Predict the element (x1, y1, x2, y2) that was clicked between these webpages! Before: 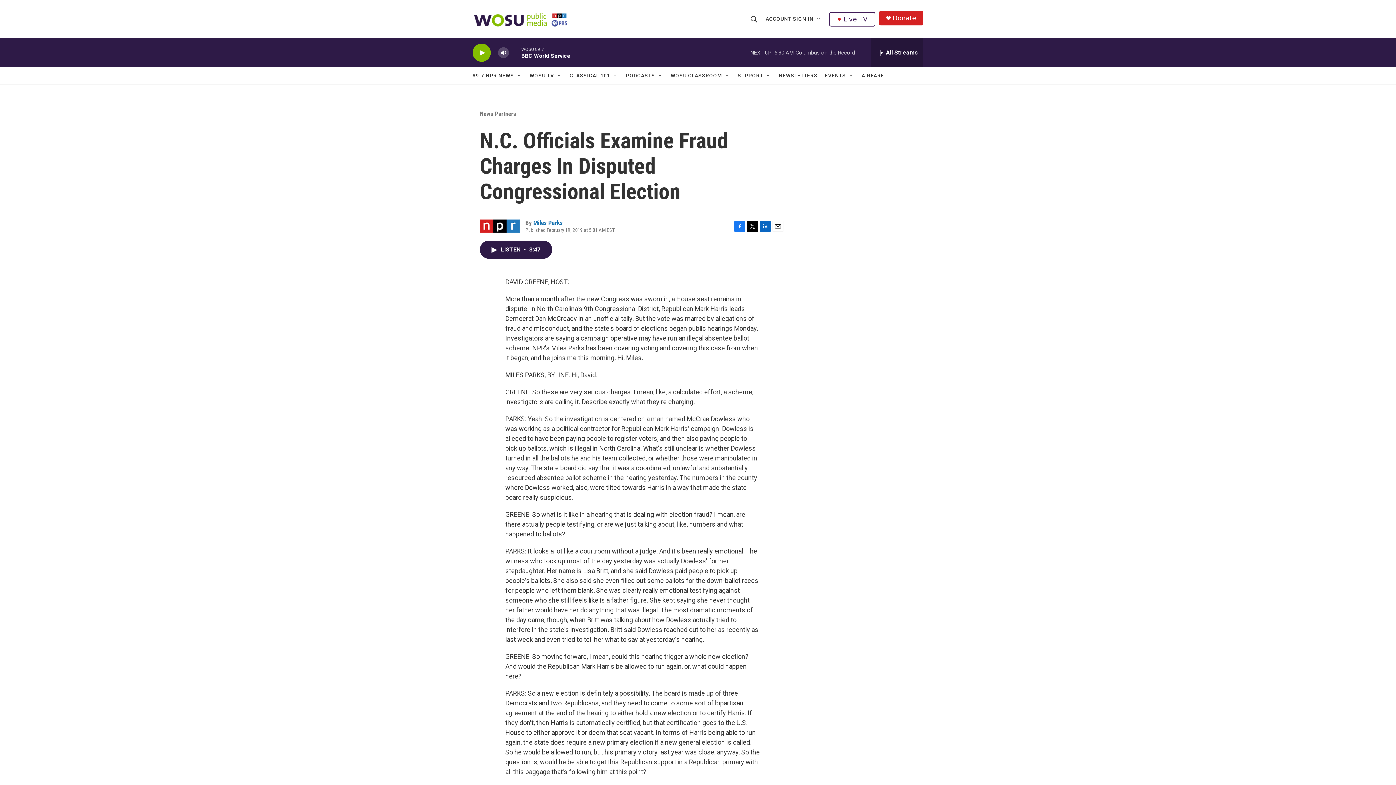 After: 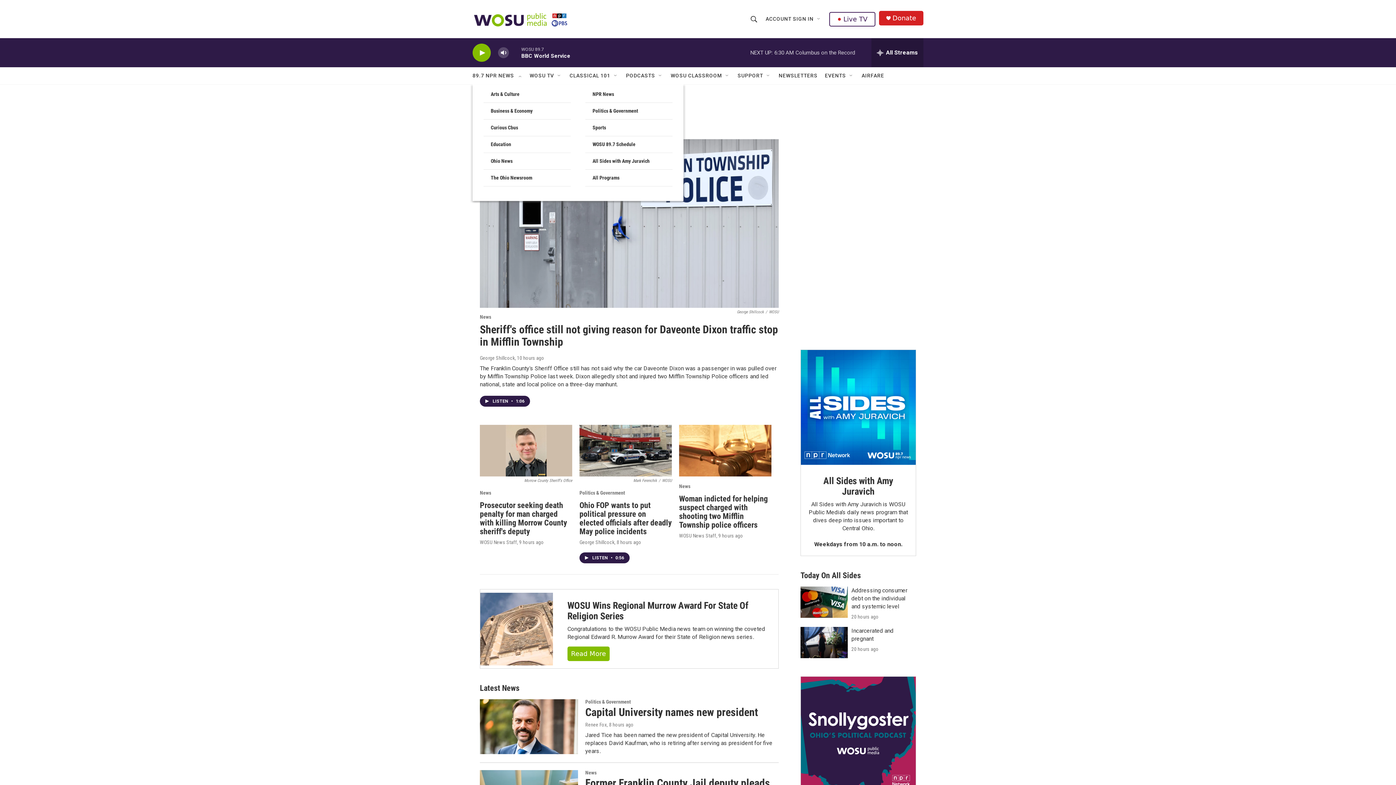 Action: label: 89.7 NPR NEWS bbox: (472, 67, 514, 84)